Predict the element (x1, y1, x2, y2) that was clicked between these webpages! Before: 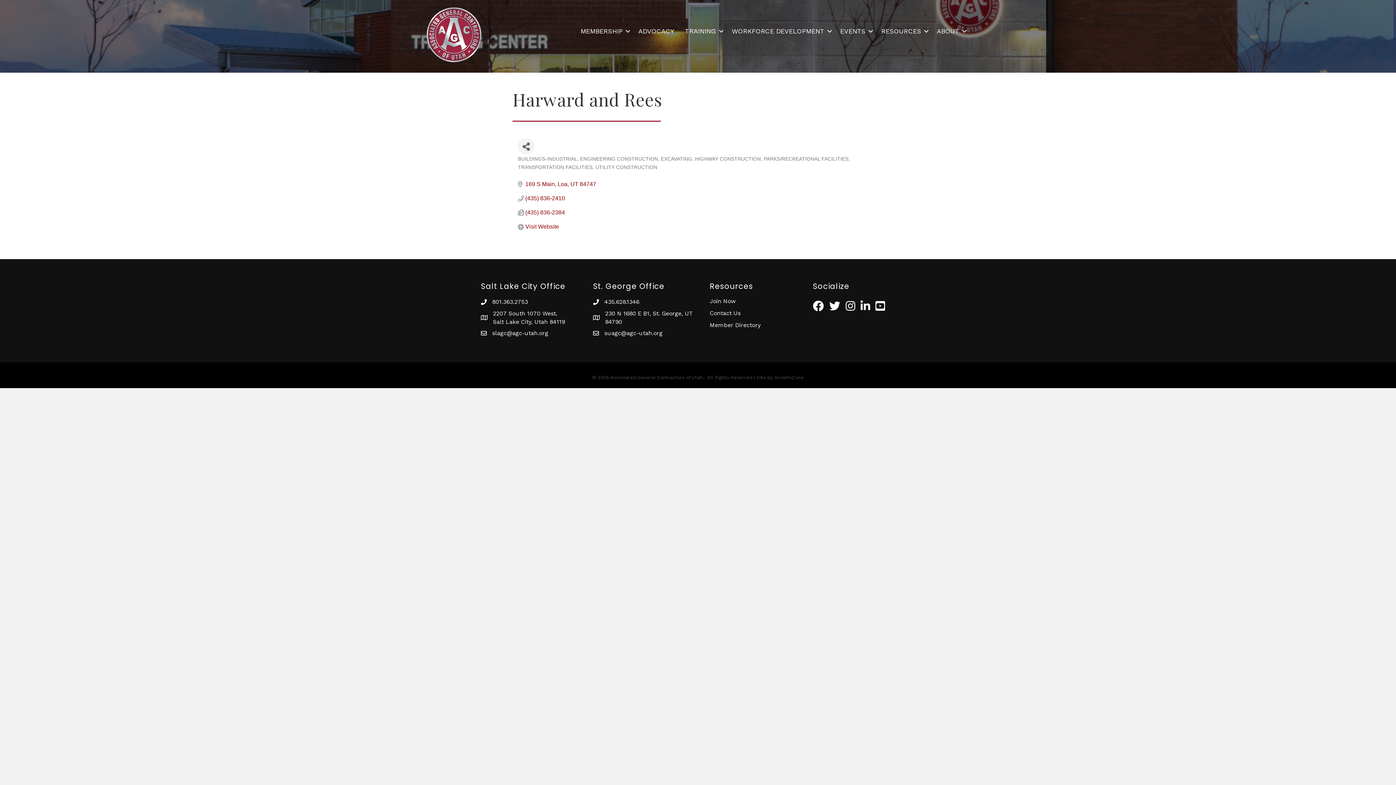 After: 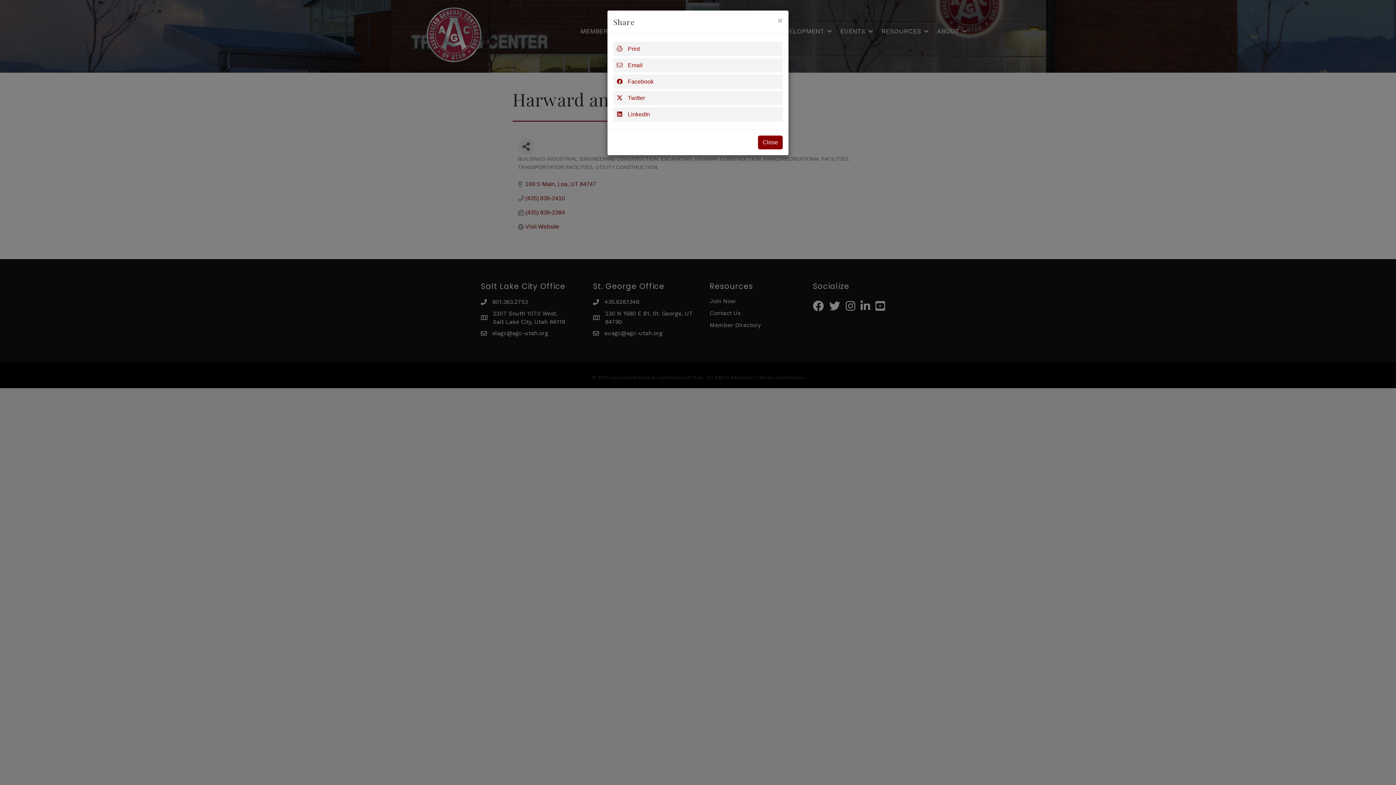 Action: bbox: (518, 138, 534, 154) label: Share Button